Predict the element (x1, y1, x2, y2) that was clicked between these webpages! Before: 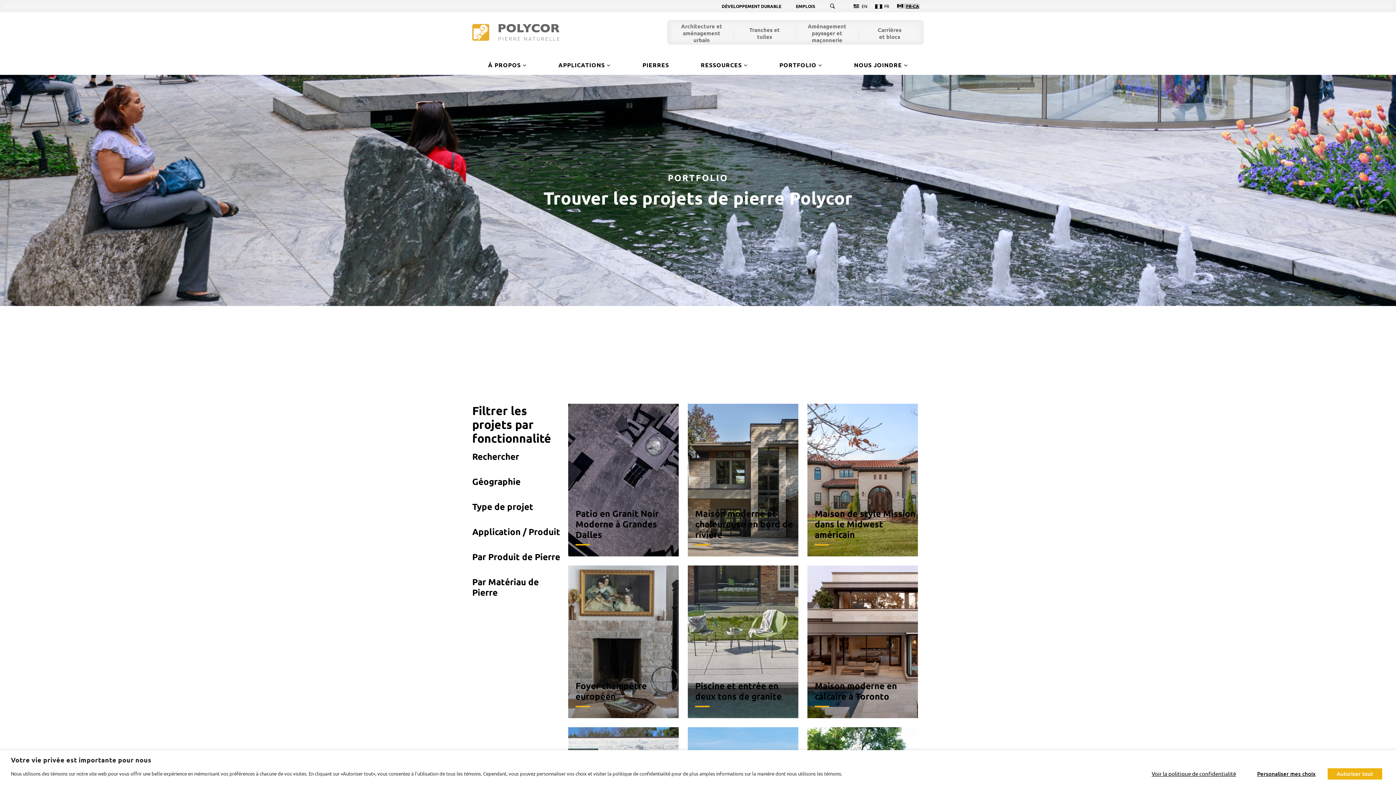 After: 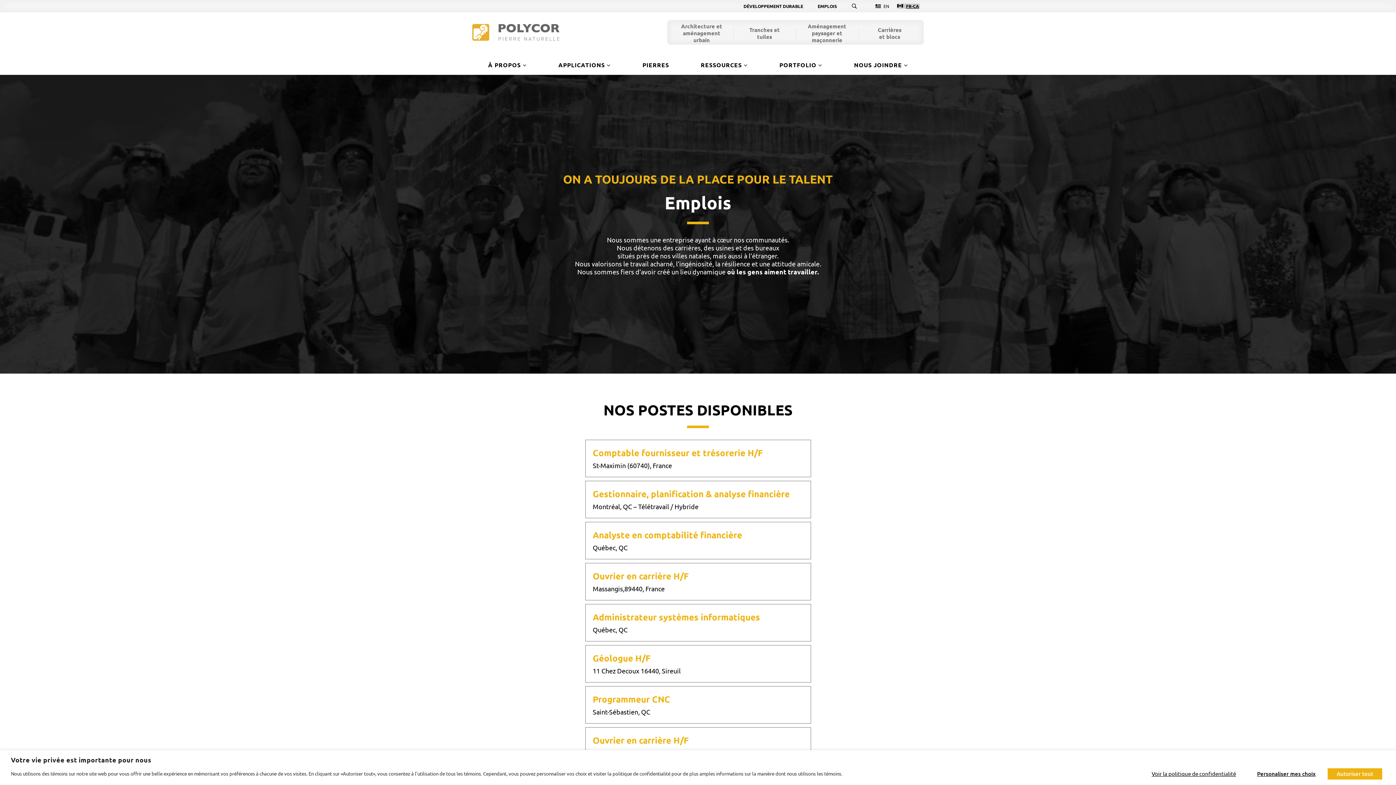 Action: bbox: (796, 3, 829, 8) label: EMPLOIS